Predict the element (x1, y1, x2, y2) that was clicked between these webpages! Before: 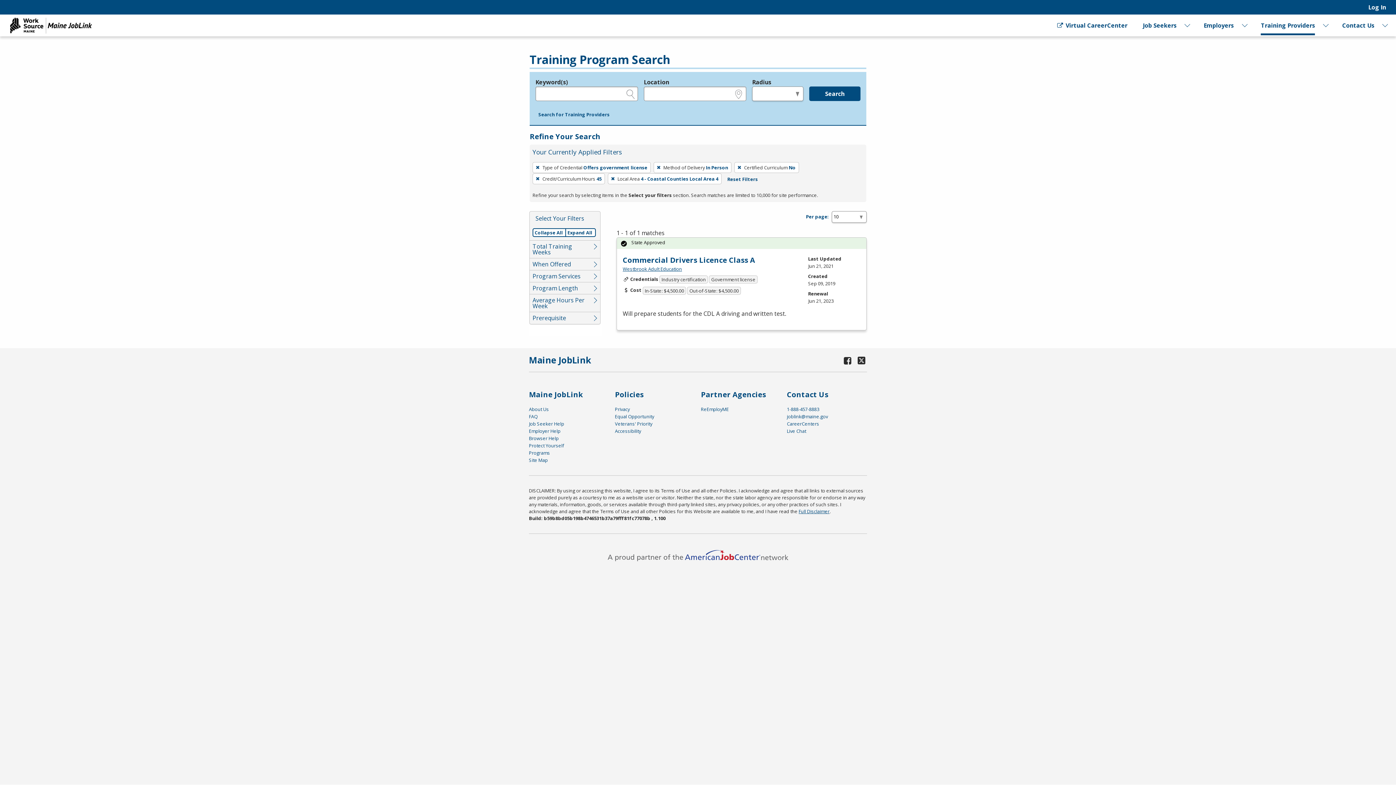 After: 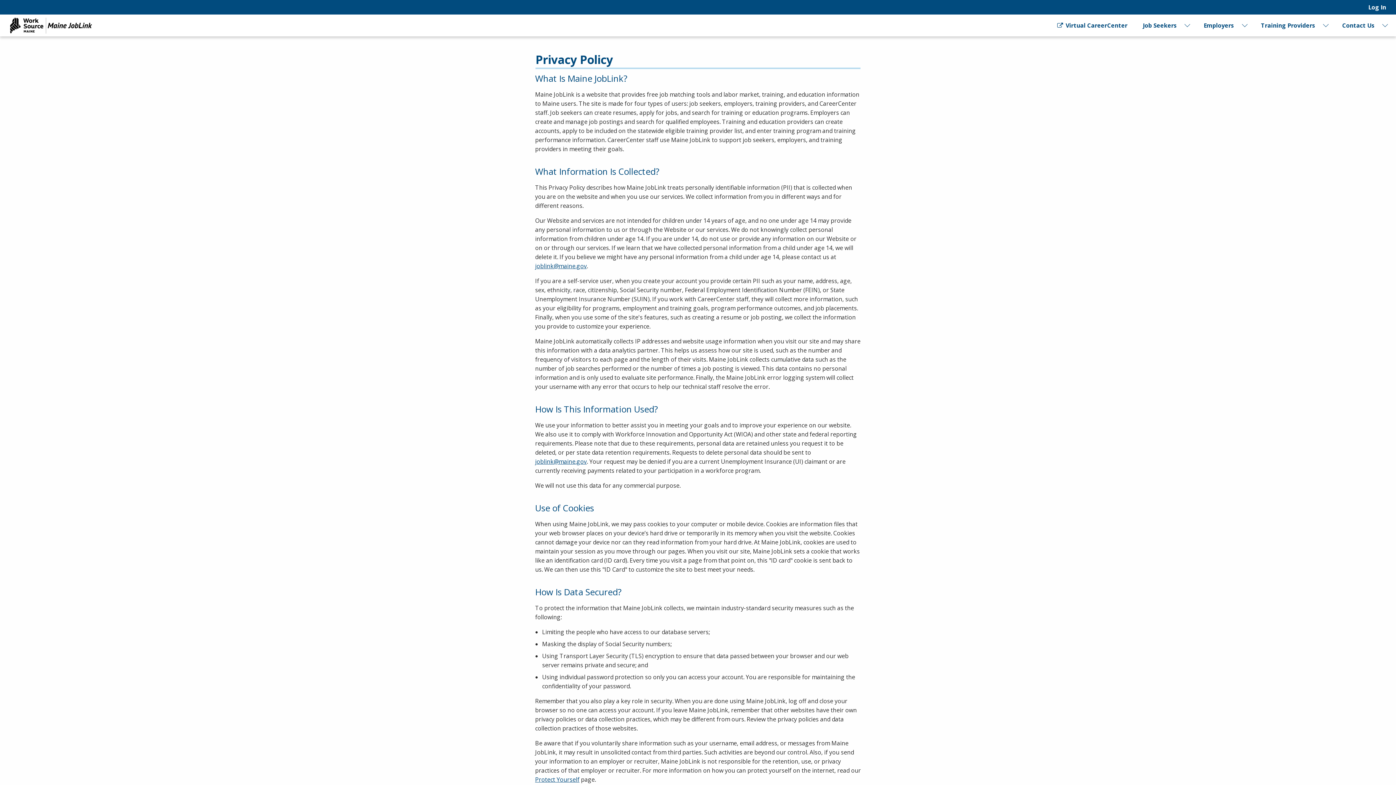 Action: bbox: (615, 406, 630, 412) label: Privacy